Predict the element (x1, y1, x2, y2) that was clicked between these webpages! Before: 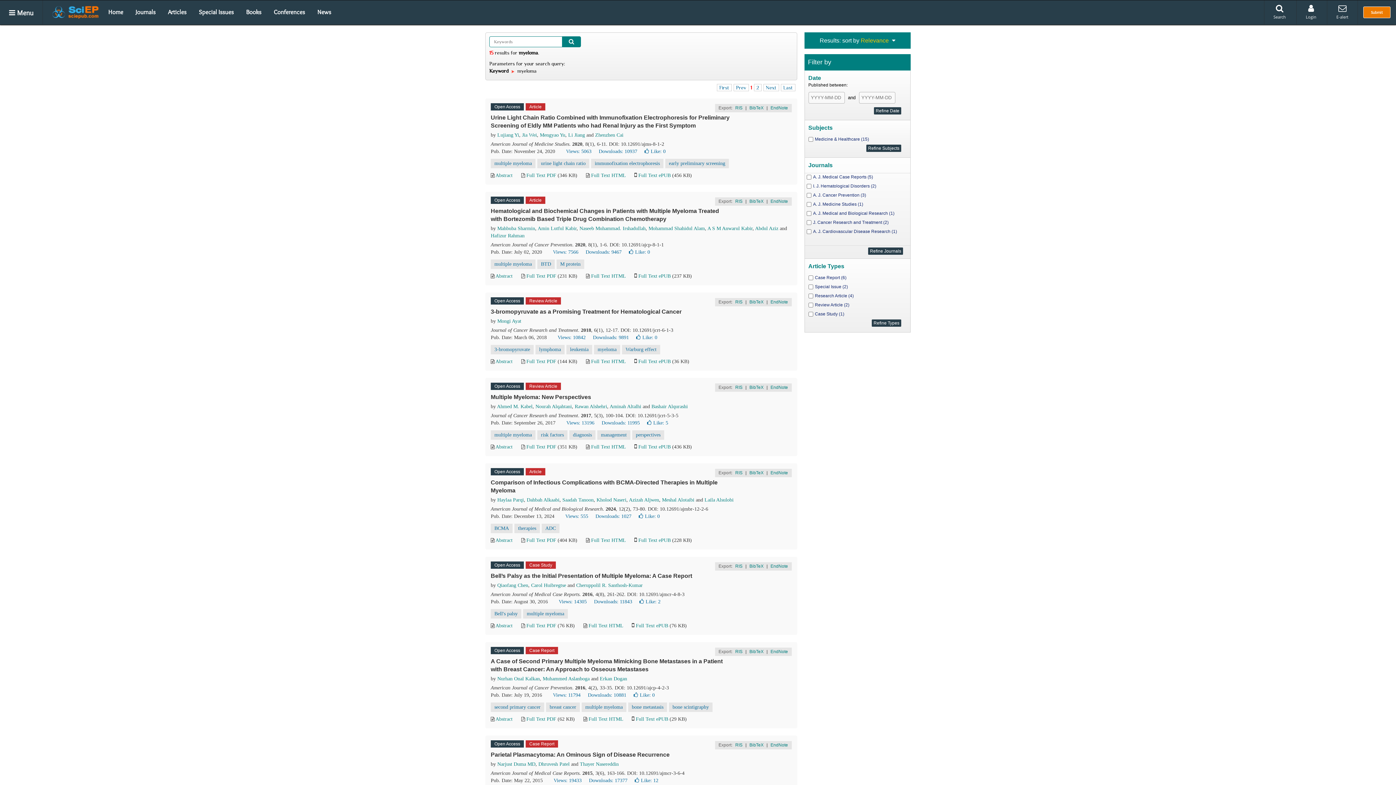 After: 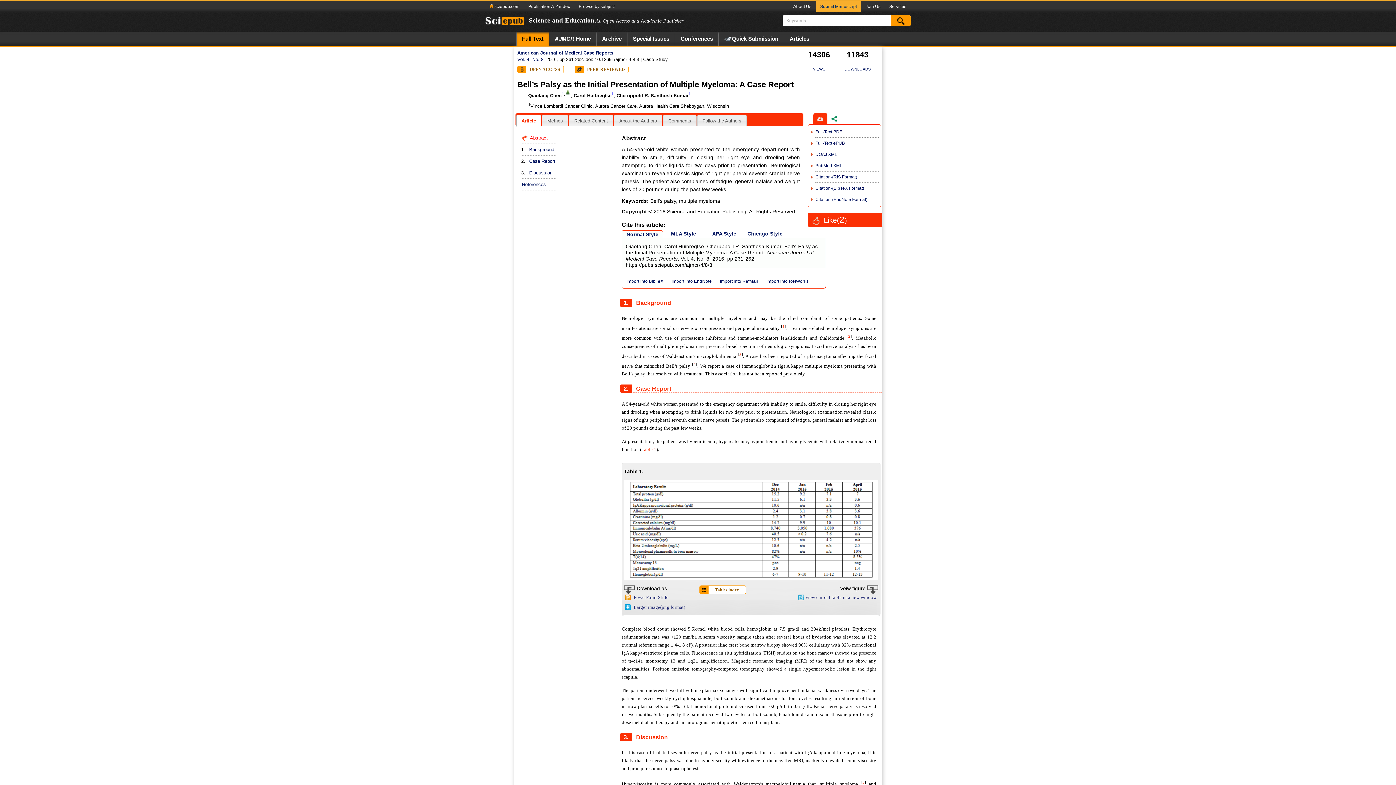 Action: label: Full Text HTML bbox: (588, 623, 623, 628)